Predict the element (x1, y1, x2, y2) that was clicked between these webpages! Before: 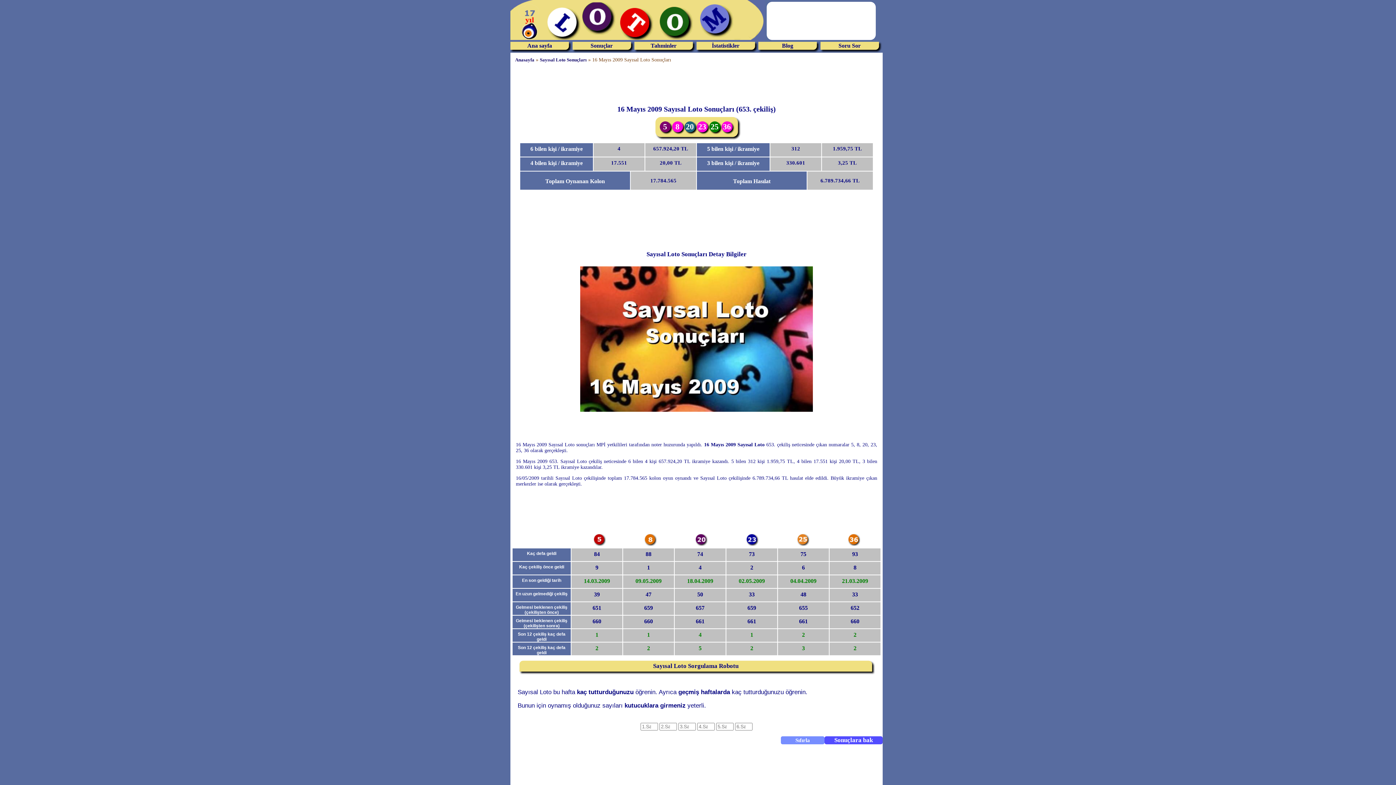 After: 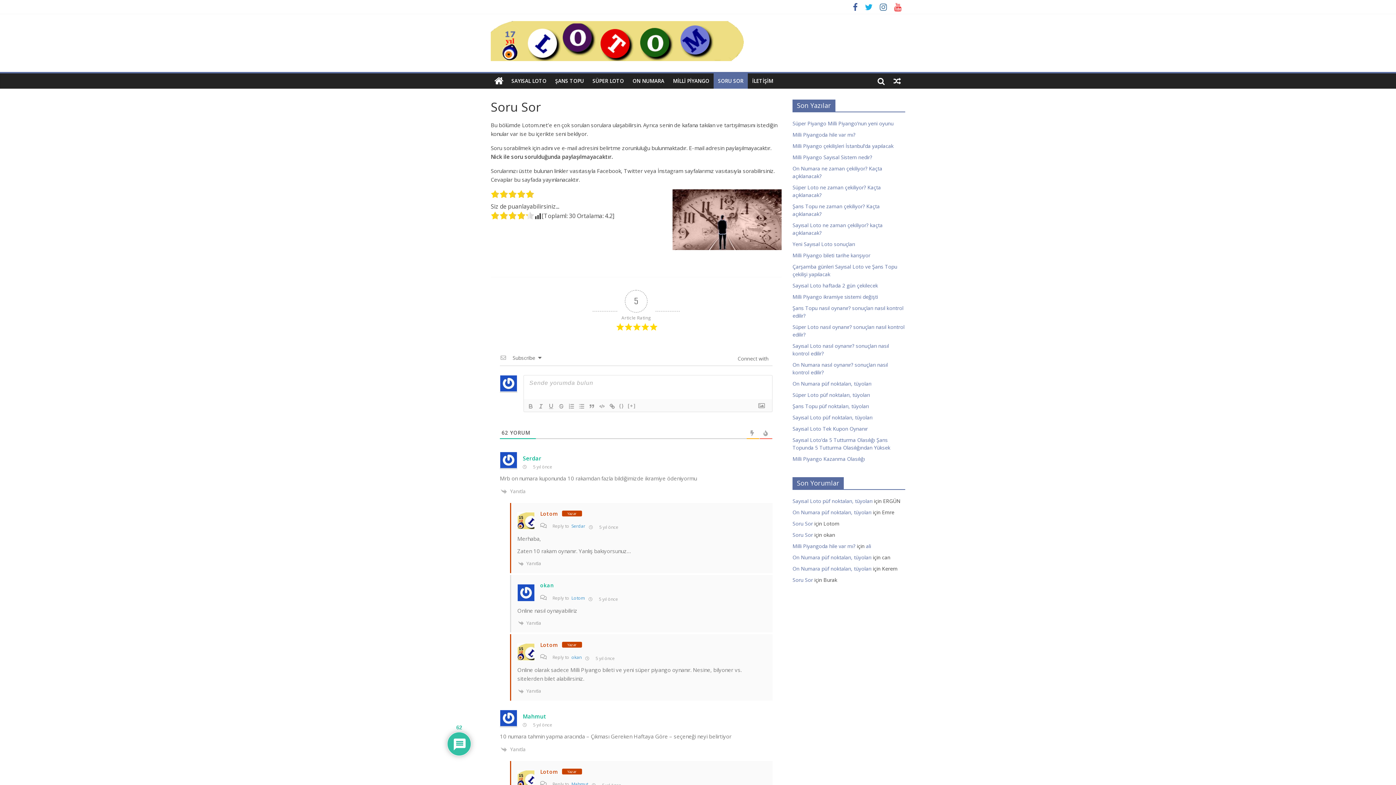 Action: bbox: (838, 42, 860, 48) label: Soru Sor